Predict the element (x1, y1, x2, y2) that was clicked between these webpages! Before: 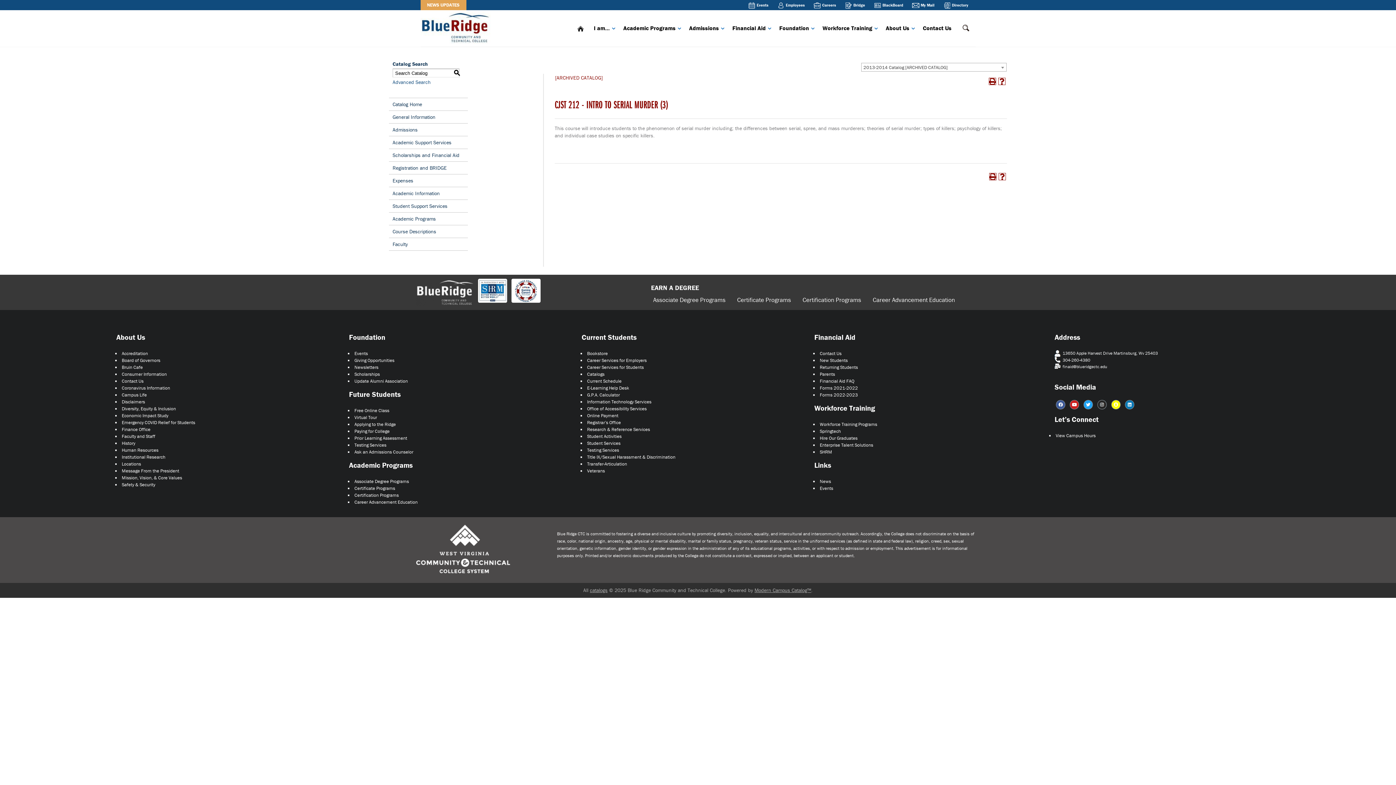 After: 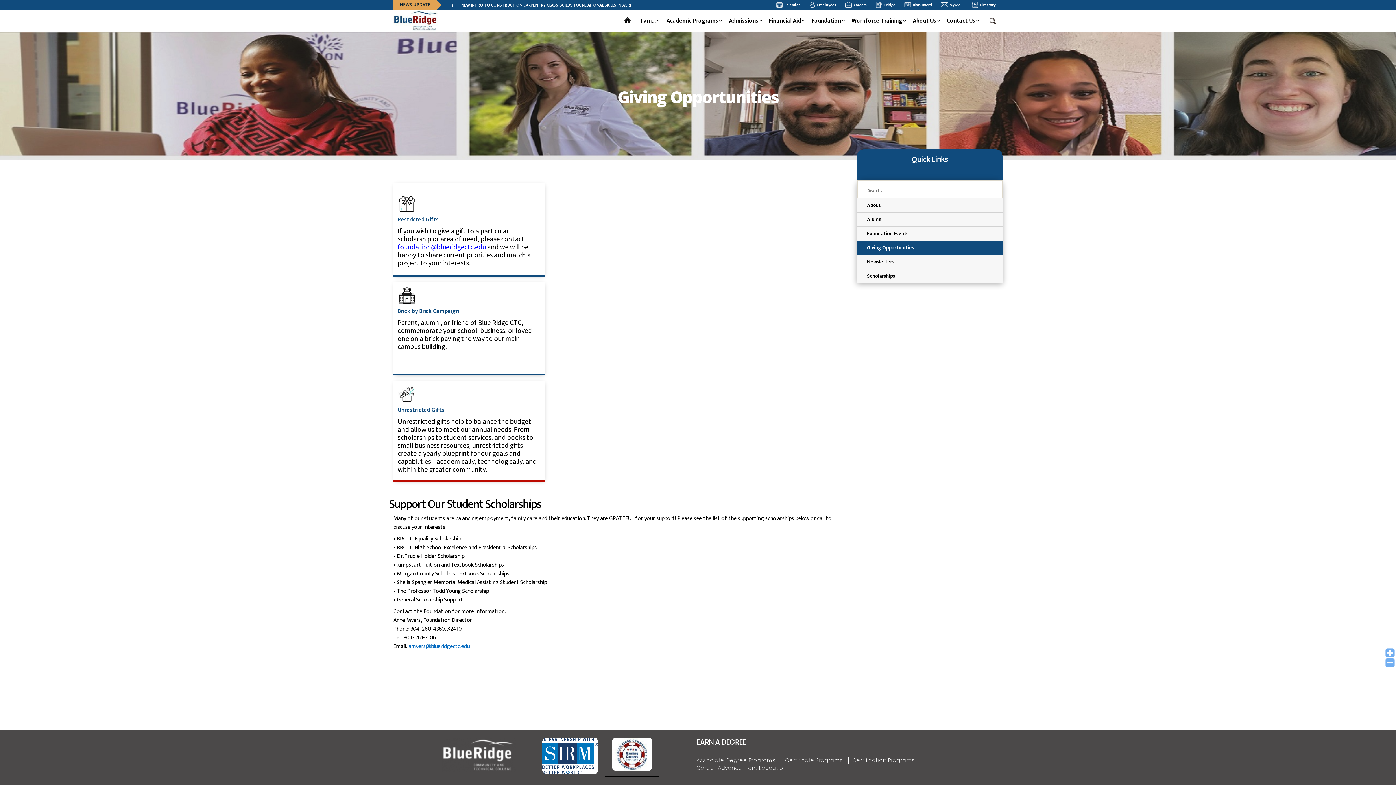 Action: label: Giving Opportunities bbox: (353, 356, 394, 364)